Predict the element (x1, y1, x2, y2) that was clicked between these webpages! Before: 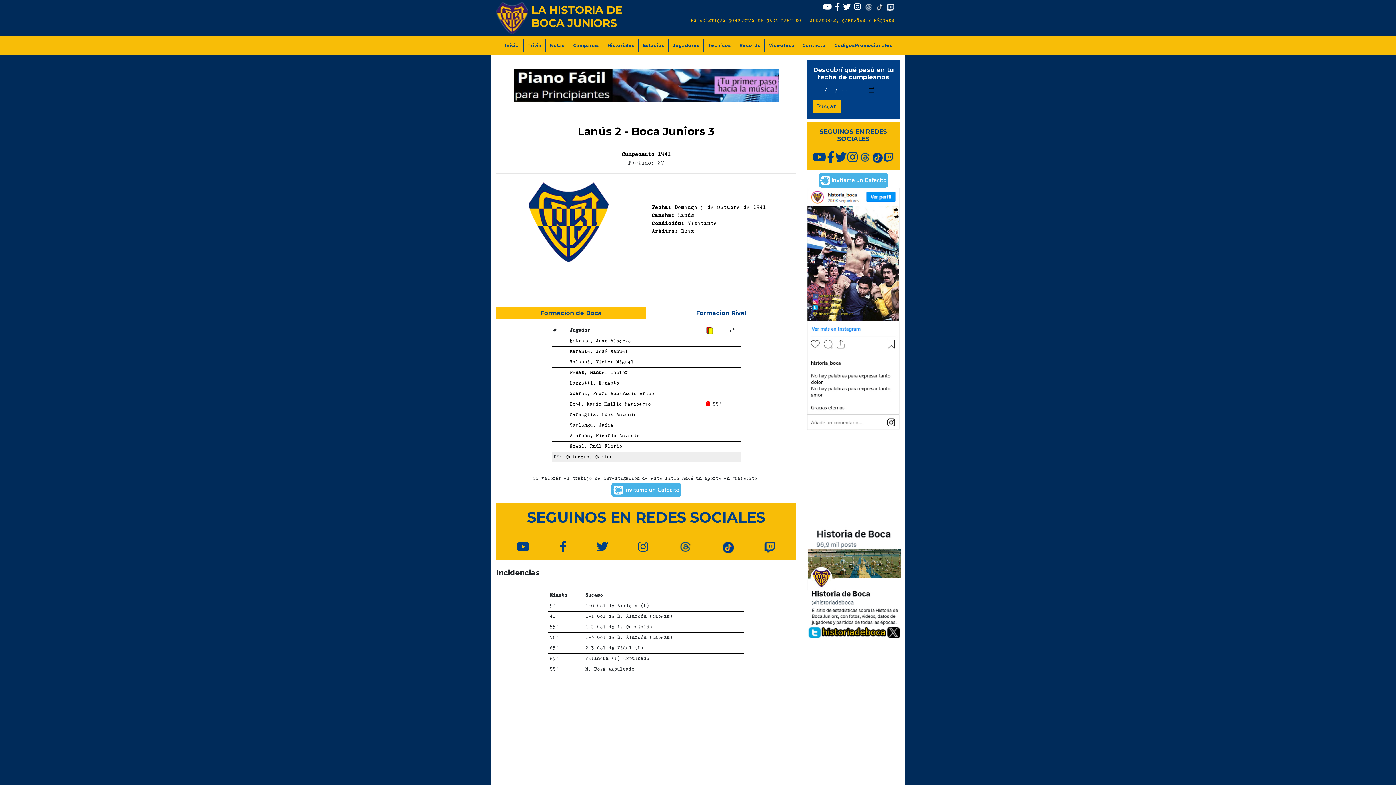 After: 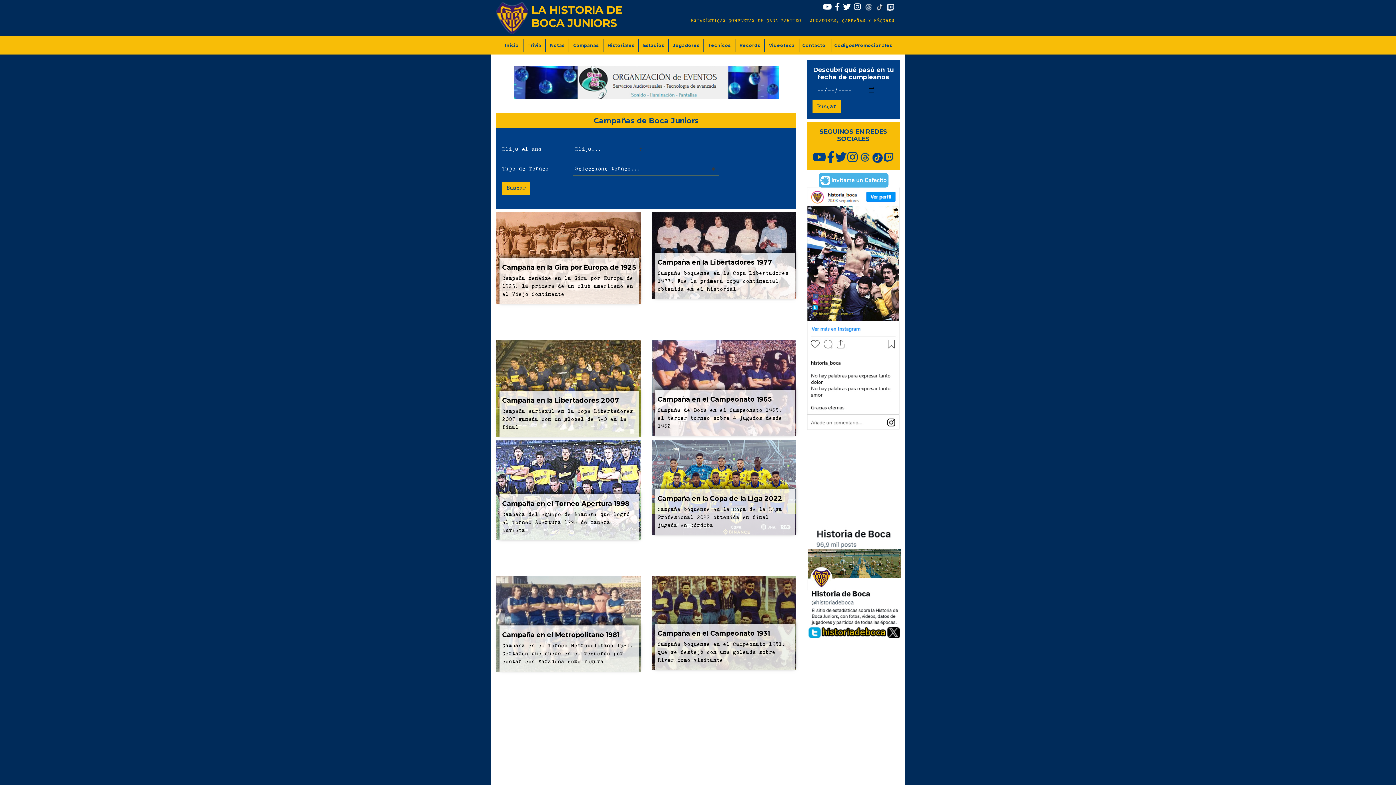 Action: bbox: (570, 39, 601, 51) label: Campañas